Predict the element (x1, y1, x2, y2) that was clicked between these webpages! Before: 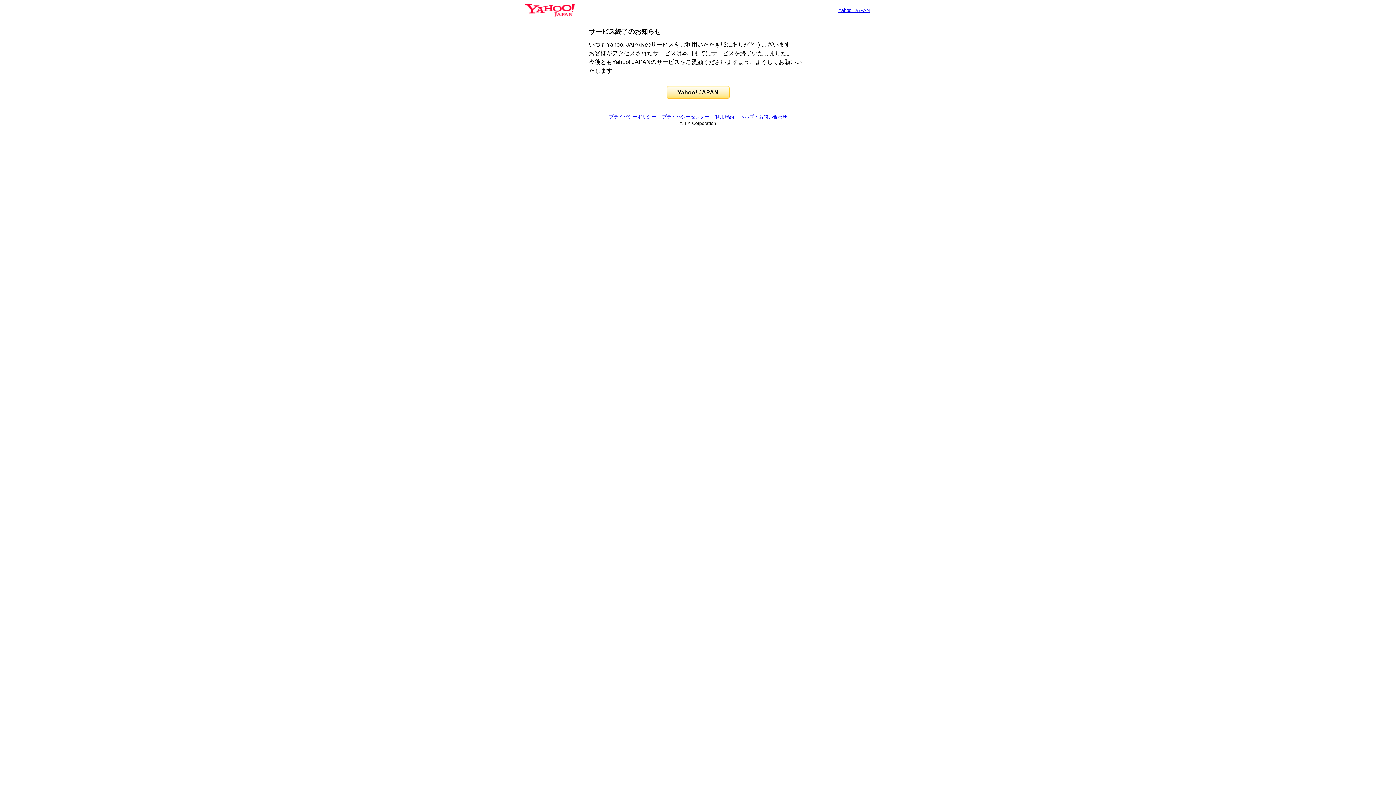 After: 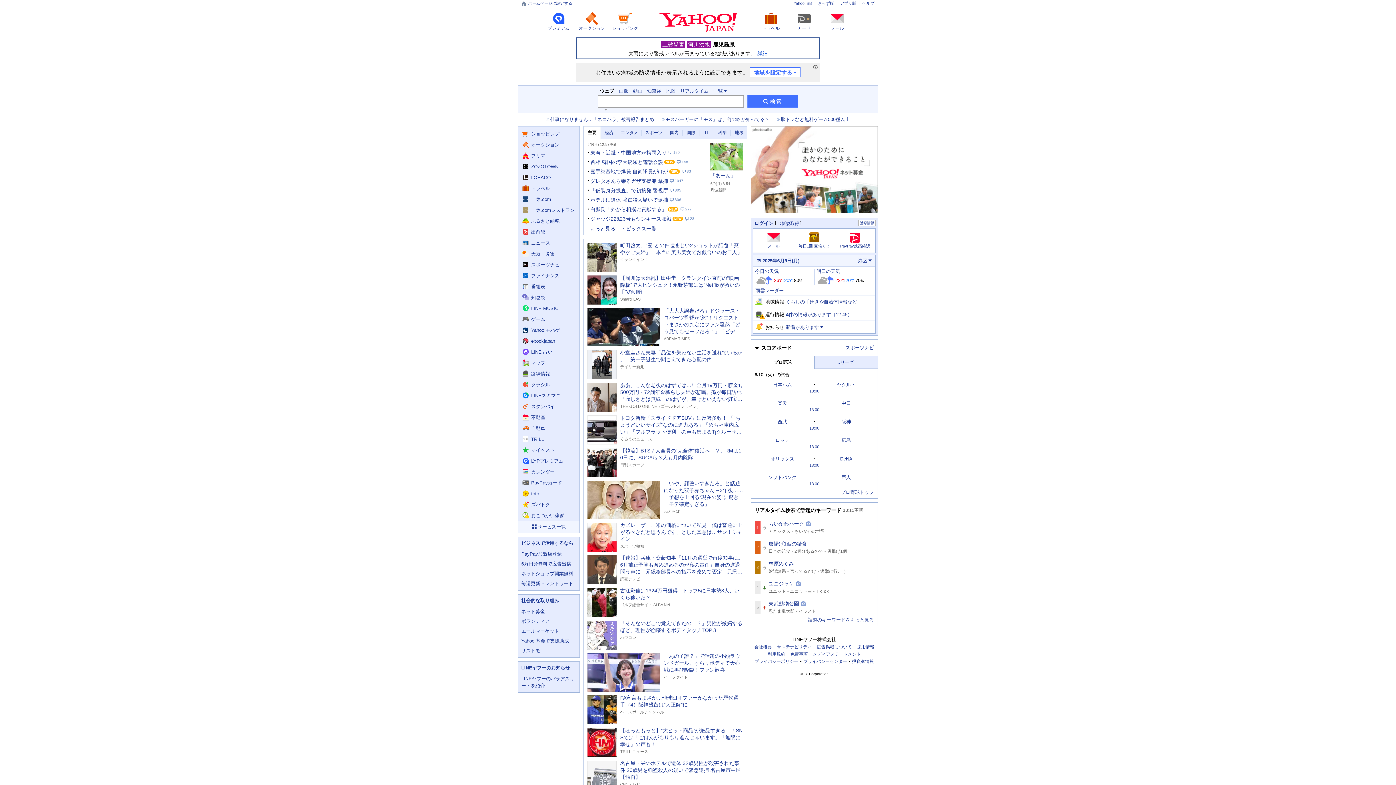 Action: label: Yahoo! JAPAN bbox: (838, 7, 869, 13)